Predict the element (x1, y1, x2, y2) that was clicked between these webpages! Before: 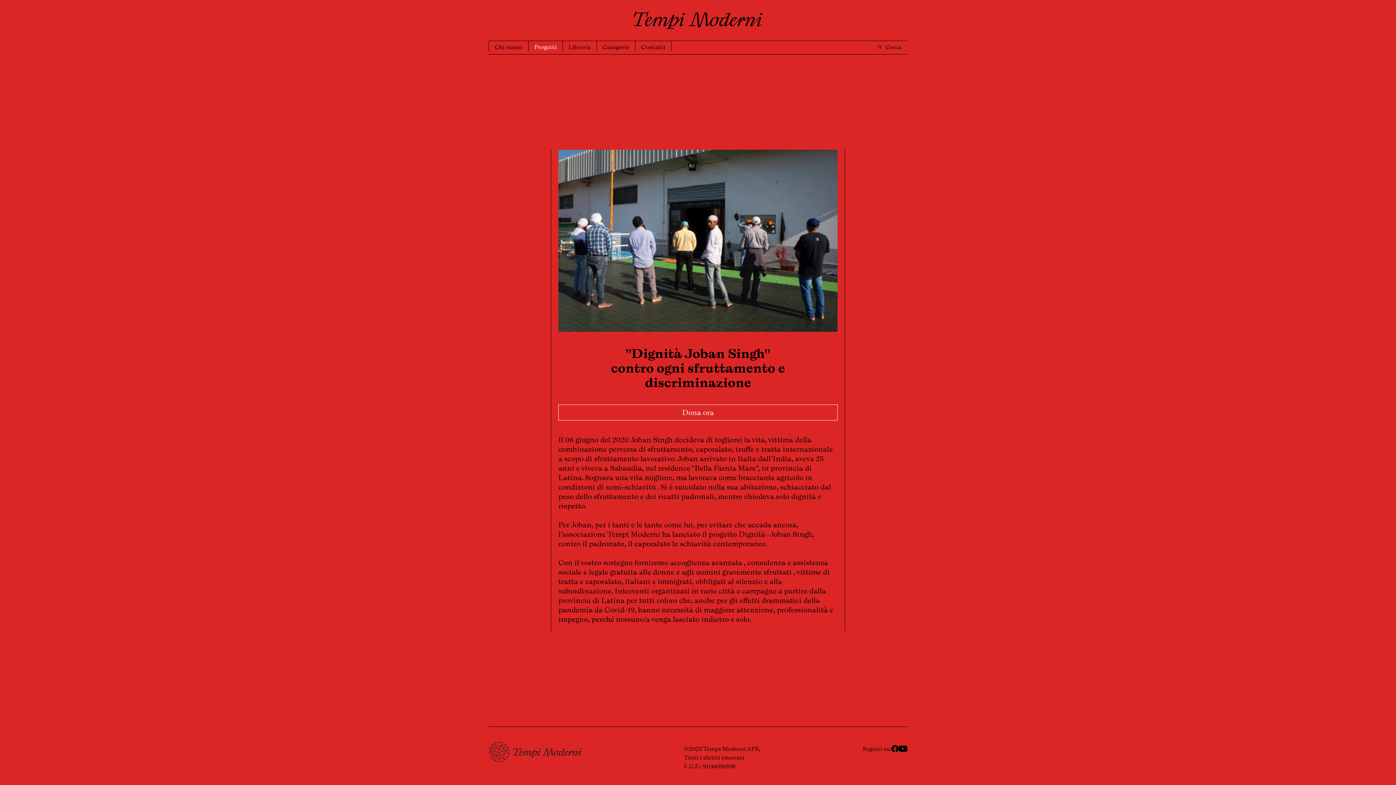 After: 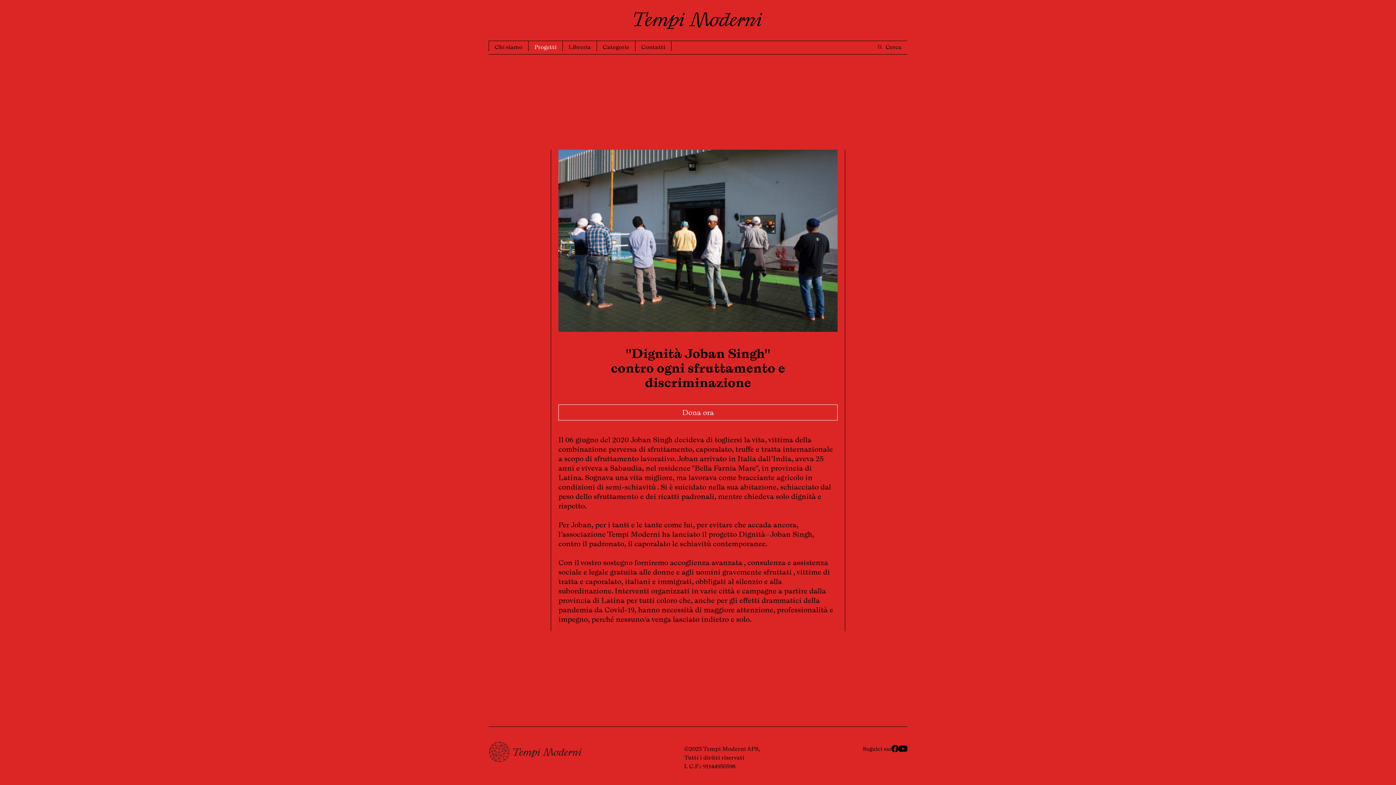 Action: bbox: (898, 744, 907, 753)